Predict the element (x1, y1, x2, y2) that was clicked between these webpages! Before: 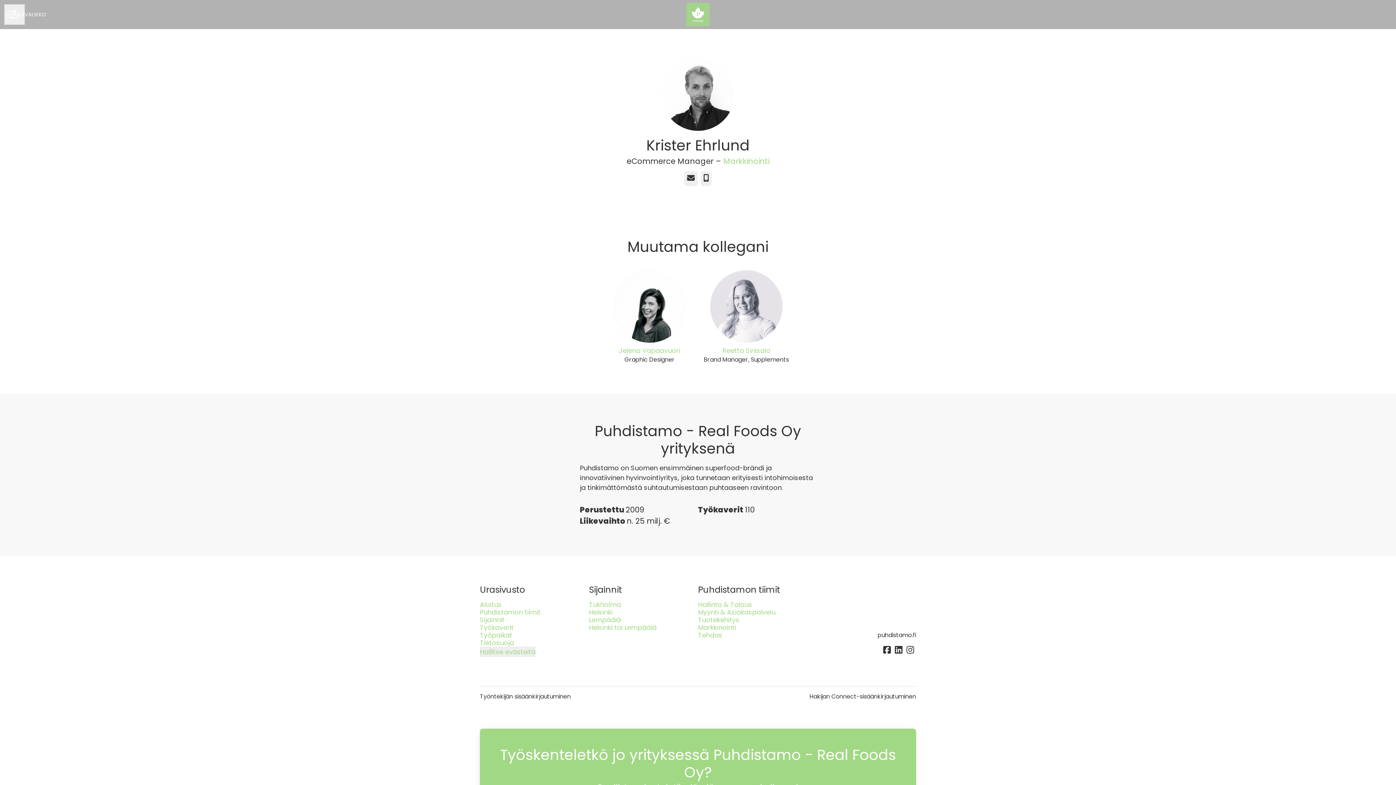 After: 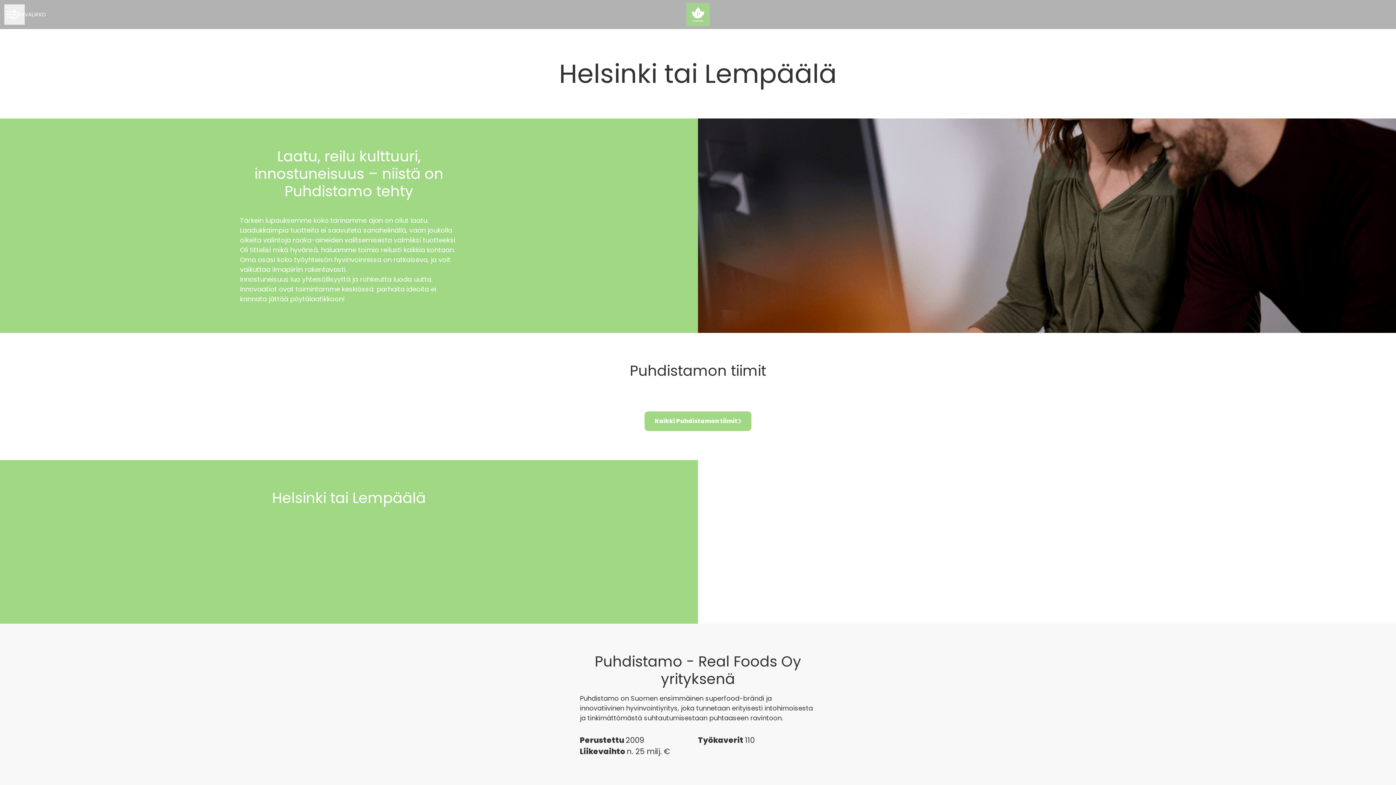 Action: bbox: (589, 621, 656, 633) label: Helsinki tai Lempäälä